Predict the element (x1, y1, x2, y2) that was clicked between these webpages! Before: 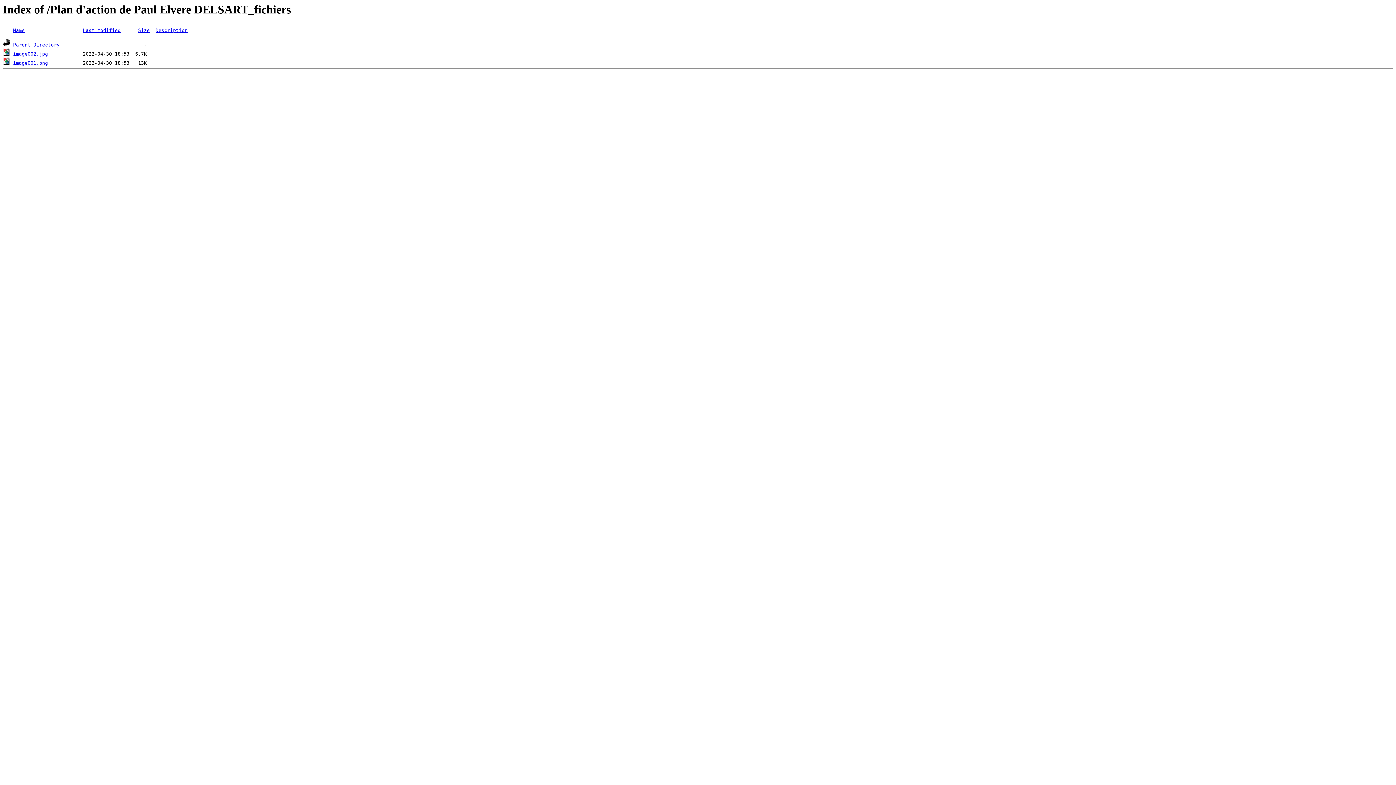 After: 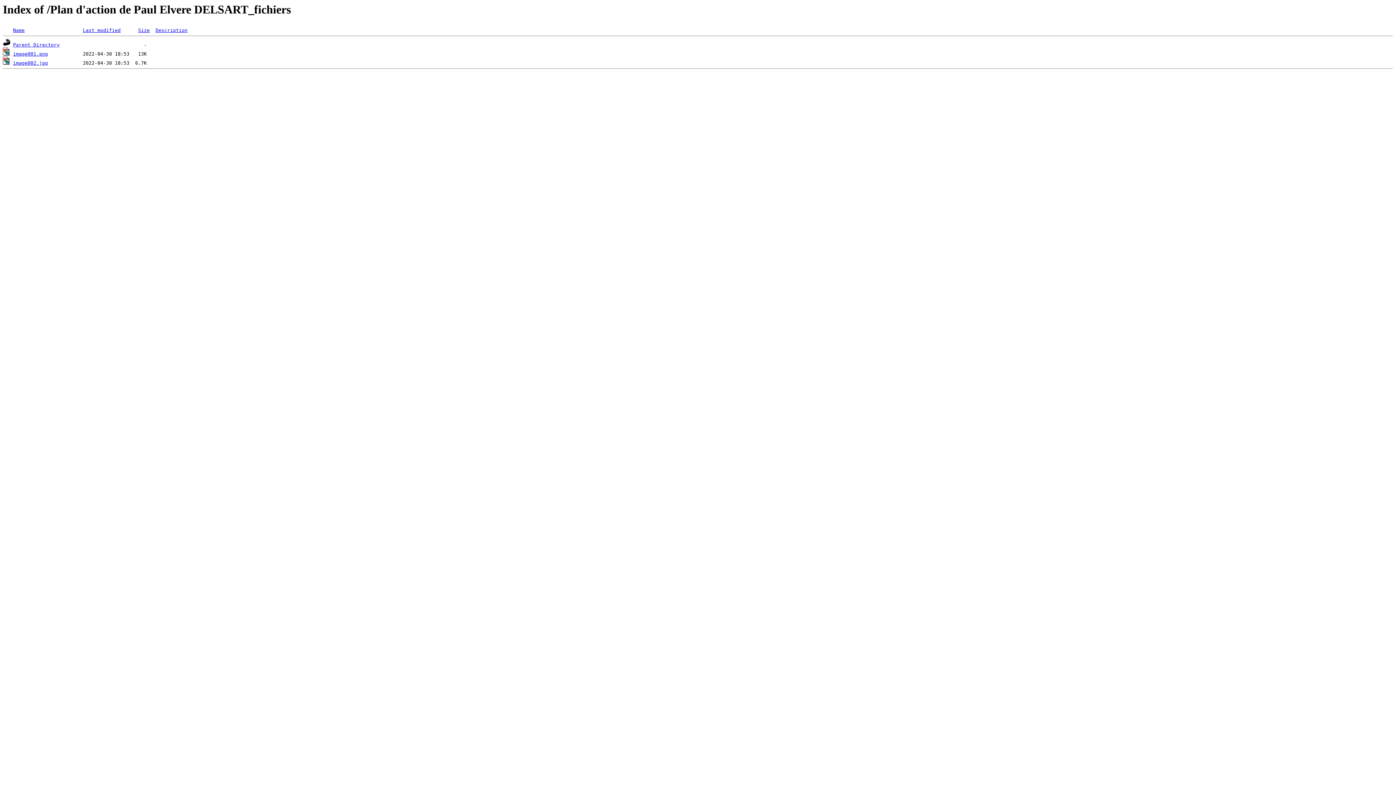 Action: bbox: (155, 27, 187, 33) label: Description